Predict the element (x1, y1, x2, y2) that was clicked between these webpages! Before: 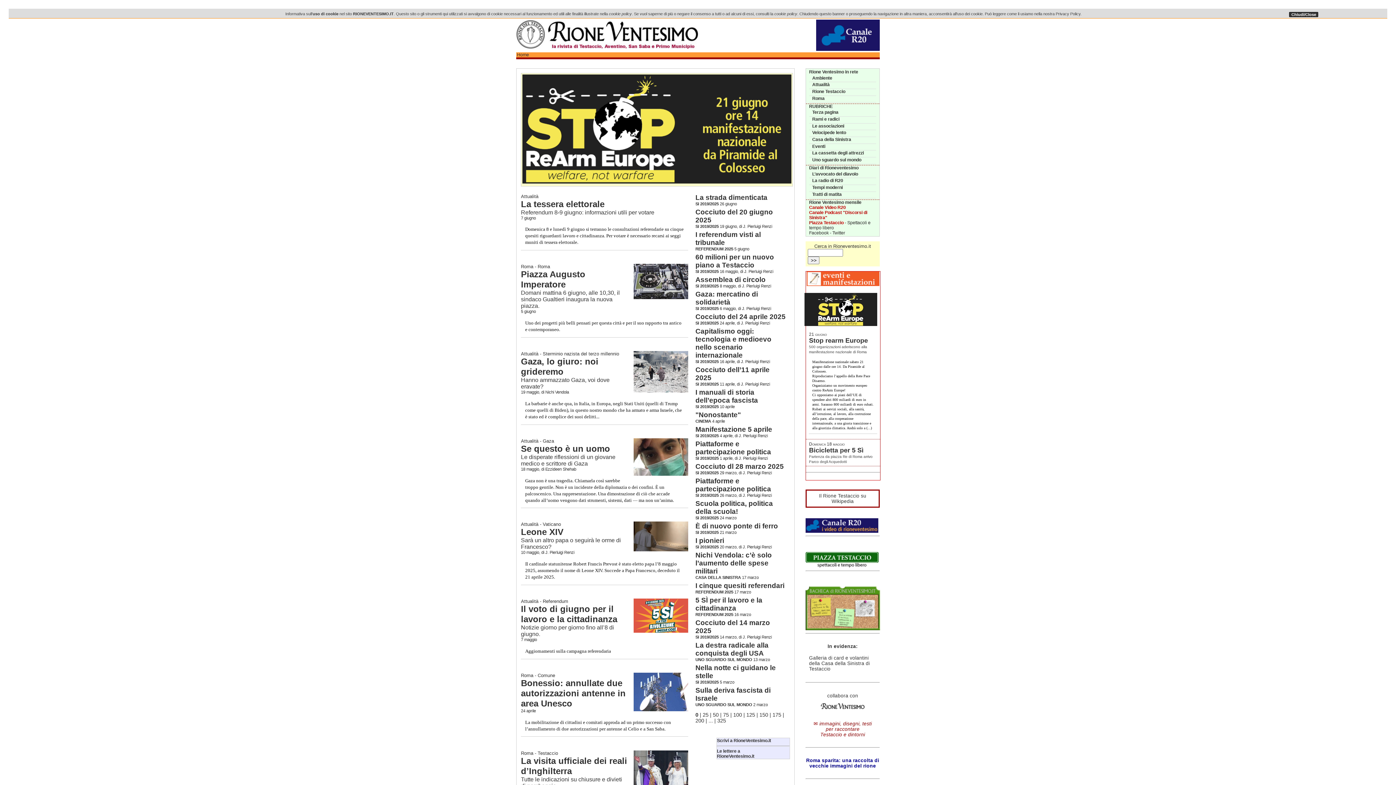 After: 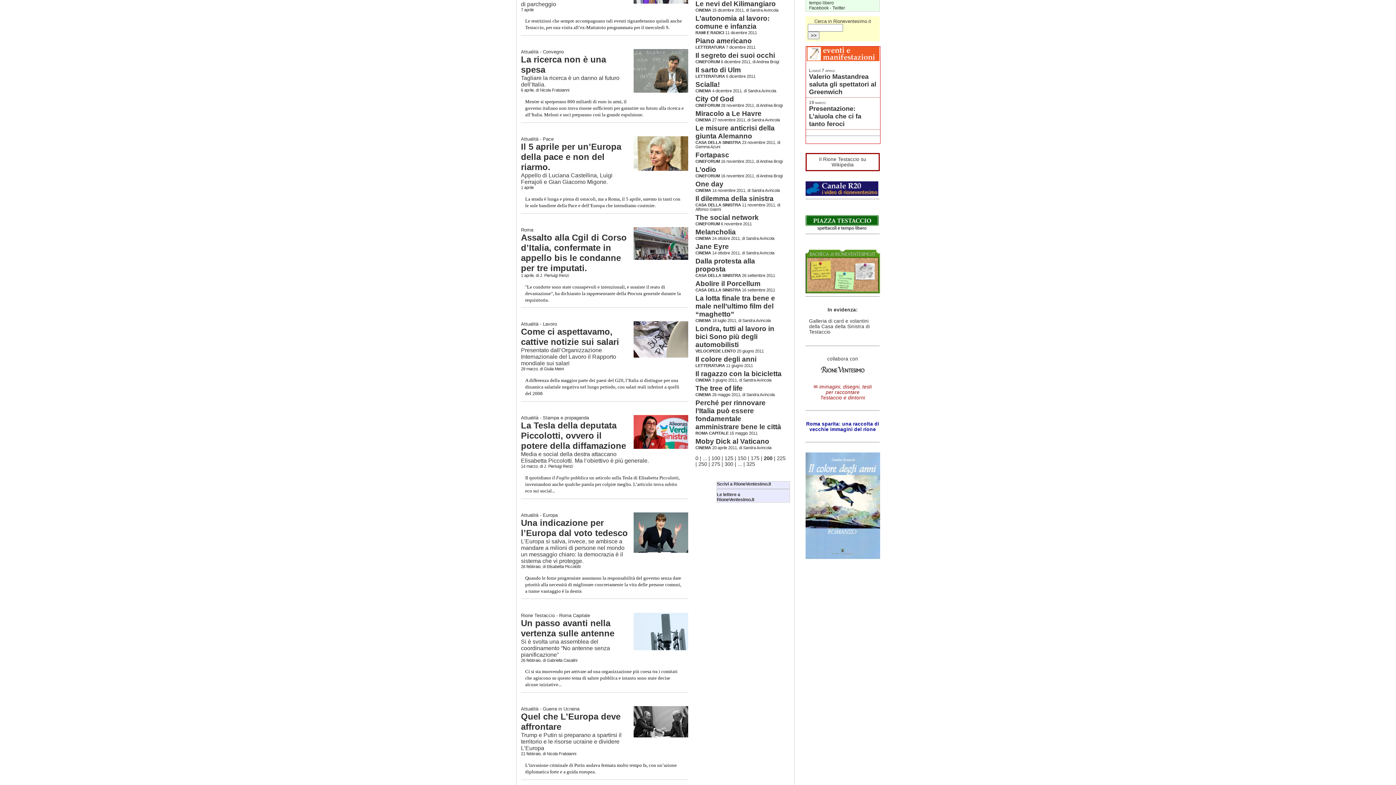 Action: label: 200 bbox: (695, 708, 704, 714)